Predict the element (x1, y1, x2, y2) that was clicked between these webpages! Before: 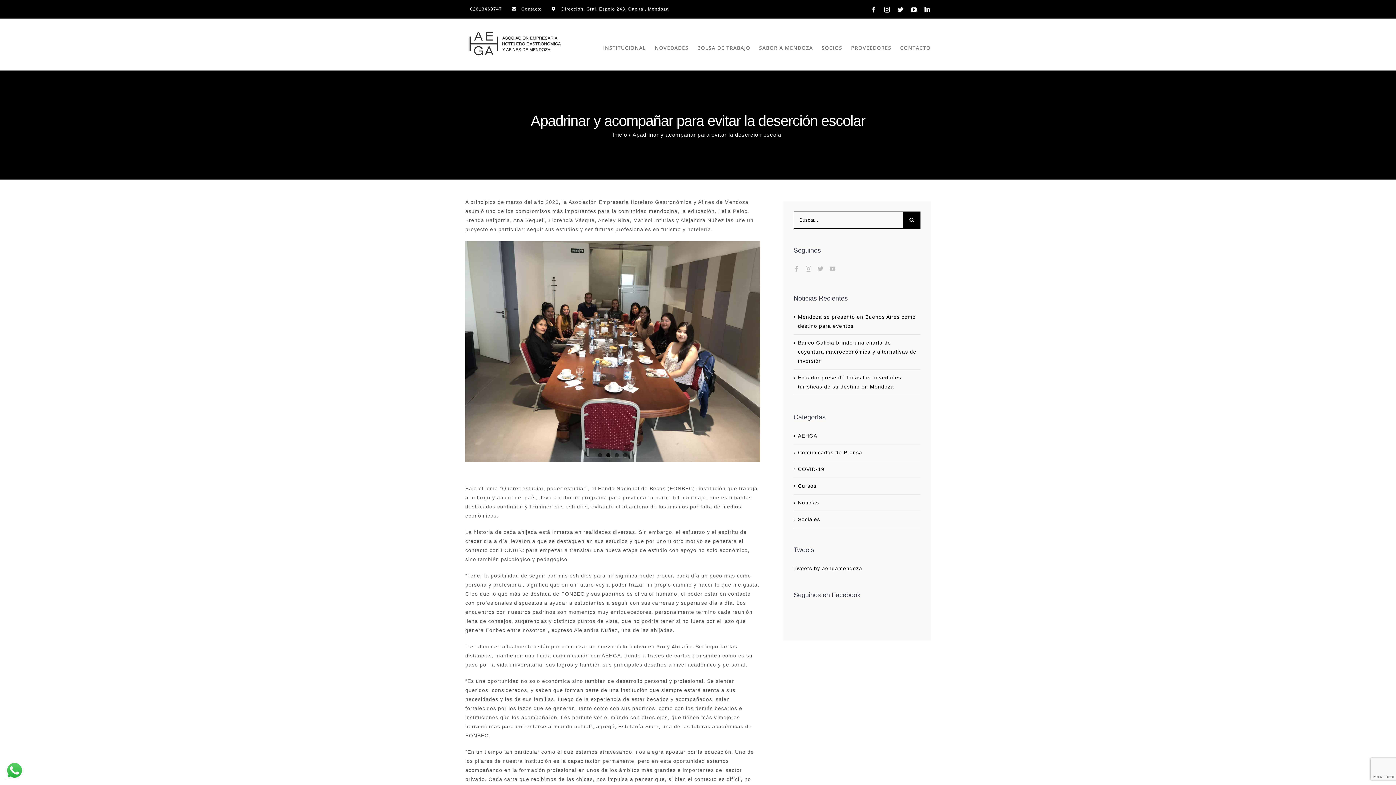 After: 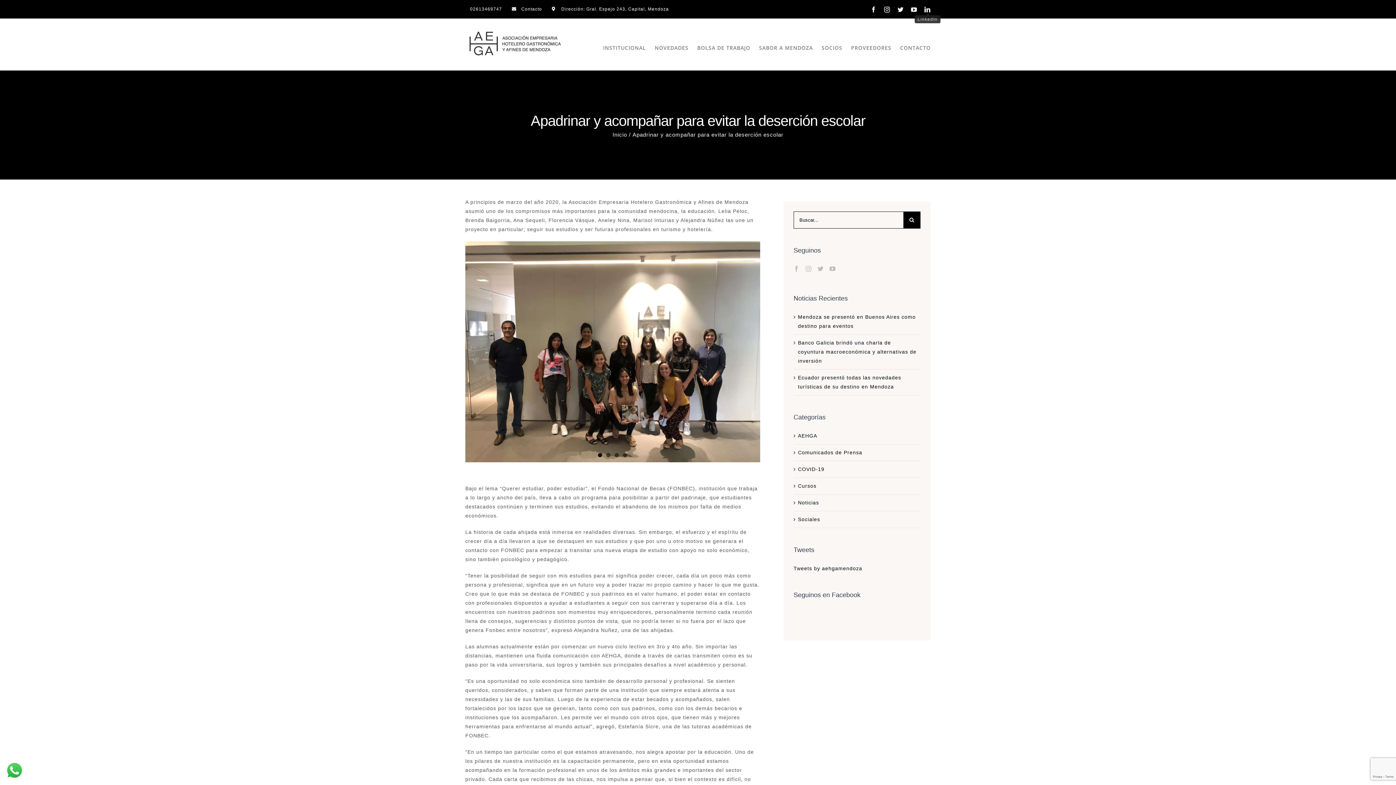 Action: label: LinkedIn bbox: (924, 6, 930, 12)